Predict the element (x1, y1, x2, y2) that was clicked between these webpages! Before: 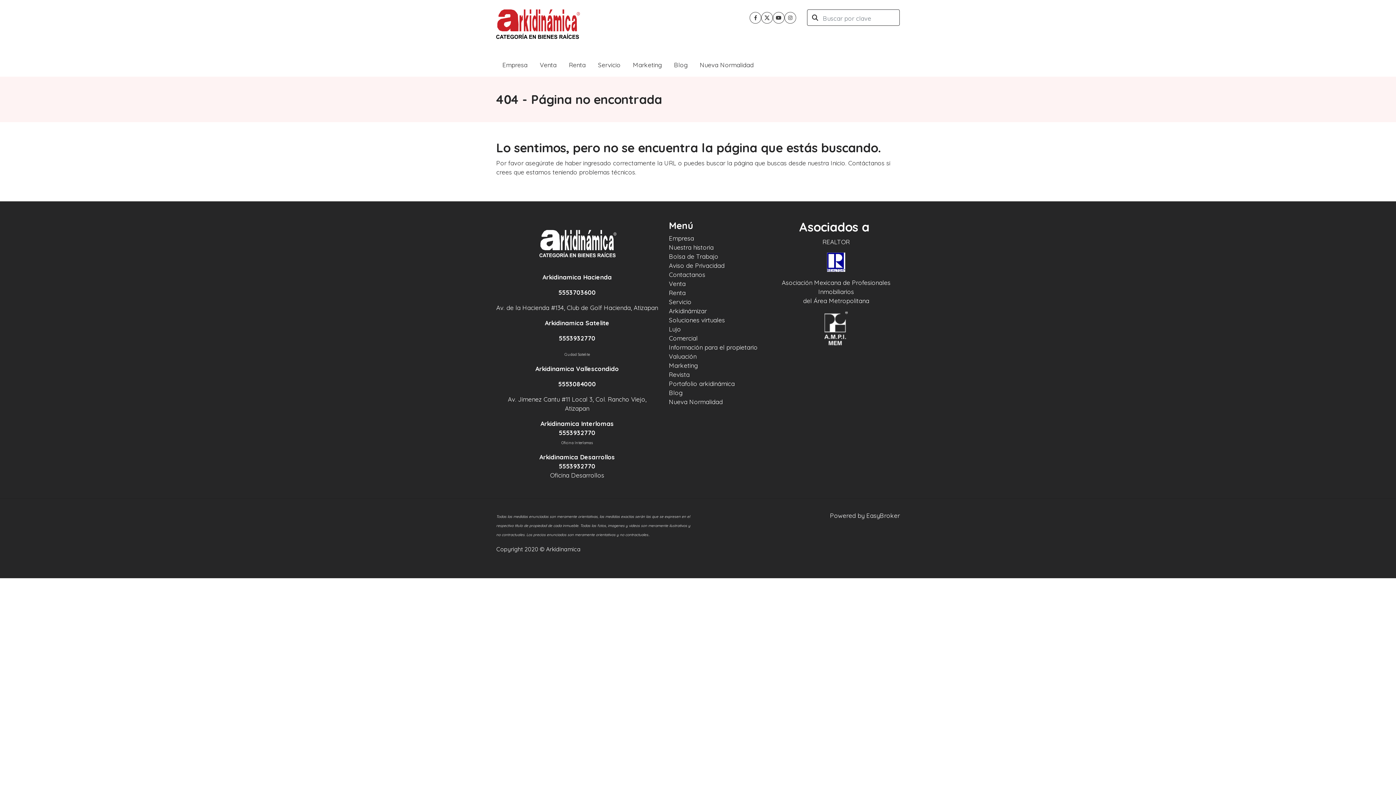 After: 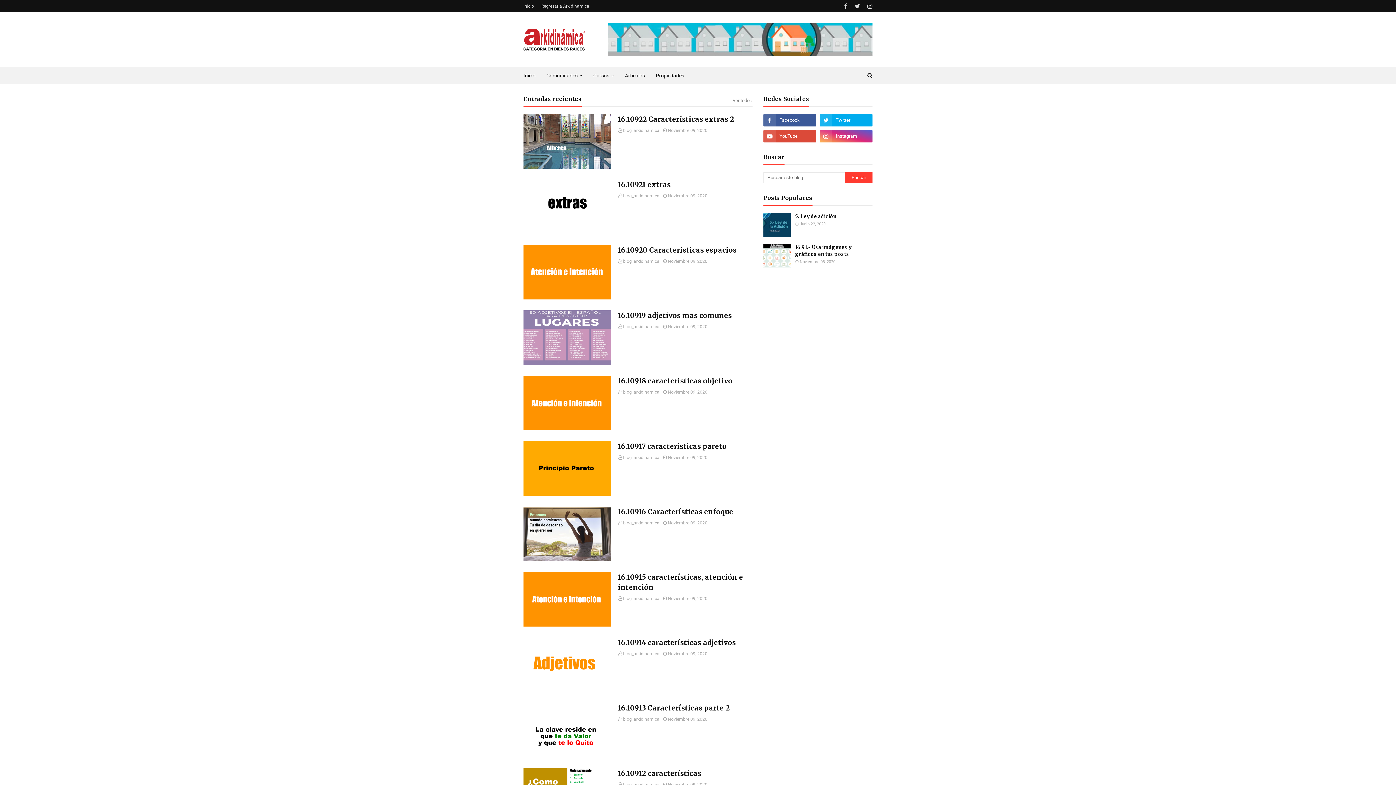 Action: label: Blog bbox: (669, 389, 682, 396)